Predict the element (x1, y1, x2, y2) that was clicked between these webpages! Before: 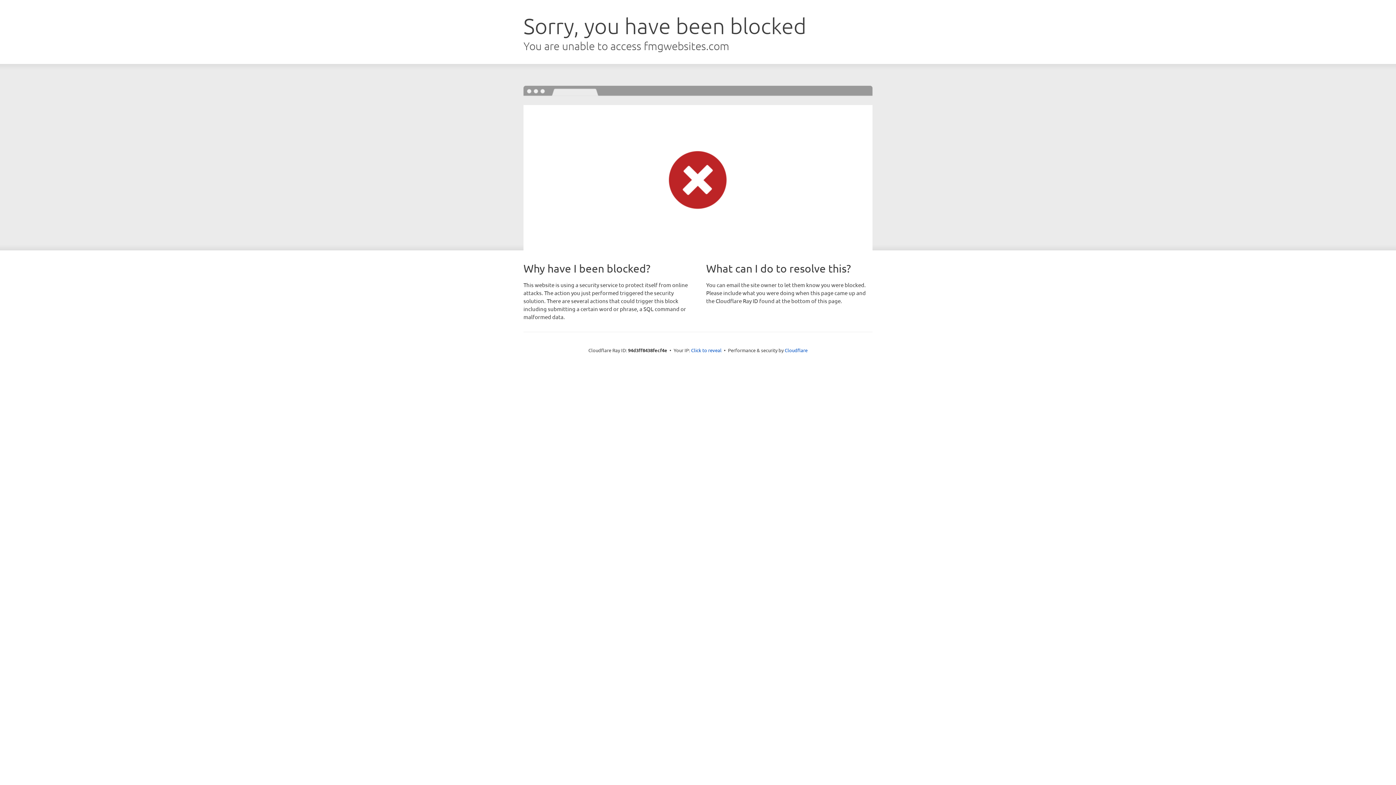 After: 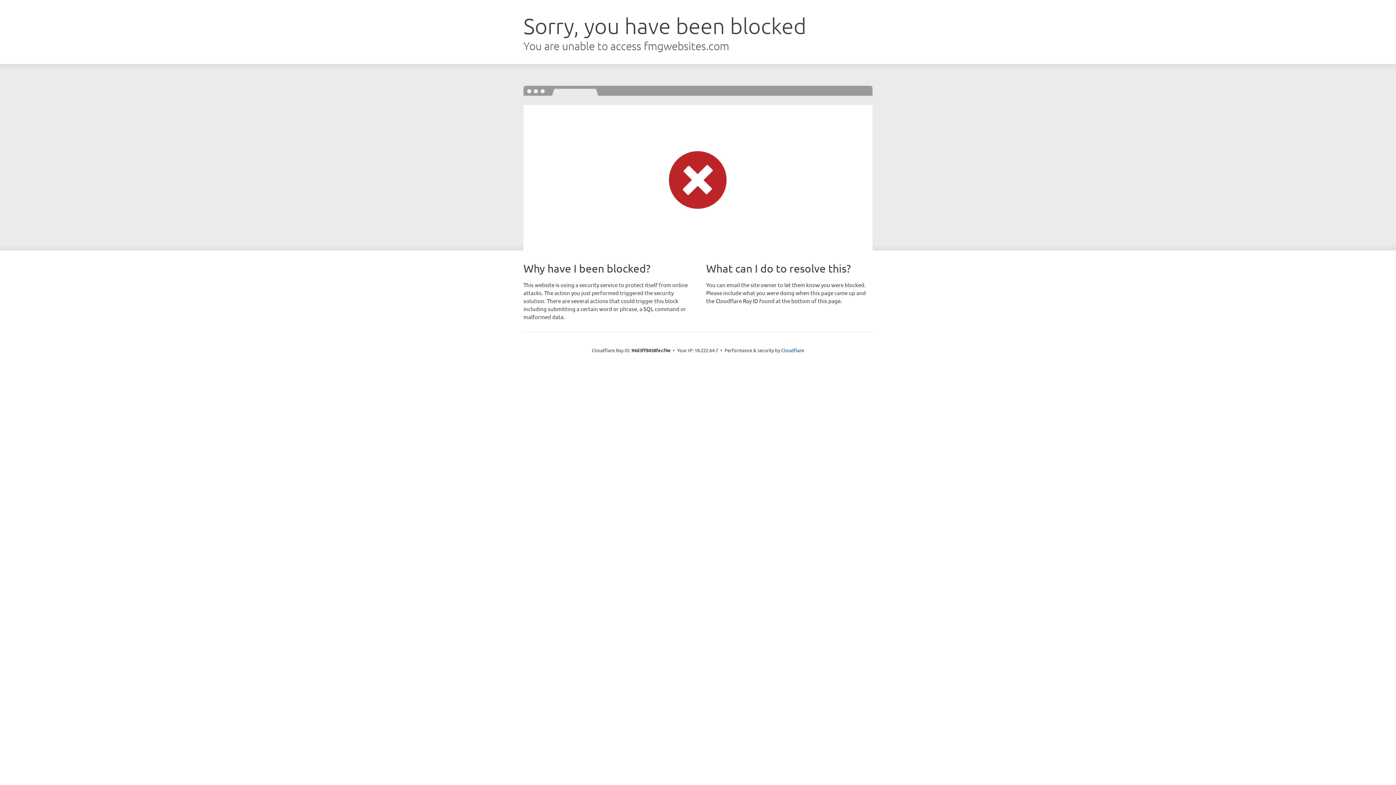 Action: label: Click to reveal bbox: (691, 346, 721, 353)